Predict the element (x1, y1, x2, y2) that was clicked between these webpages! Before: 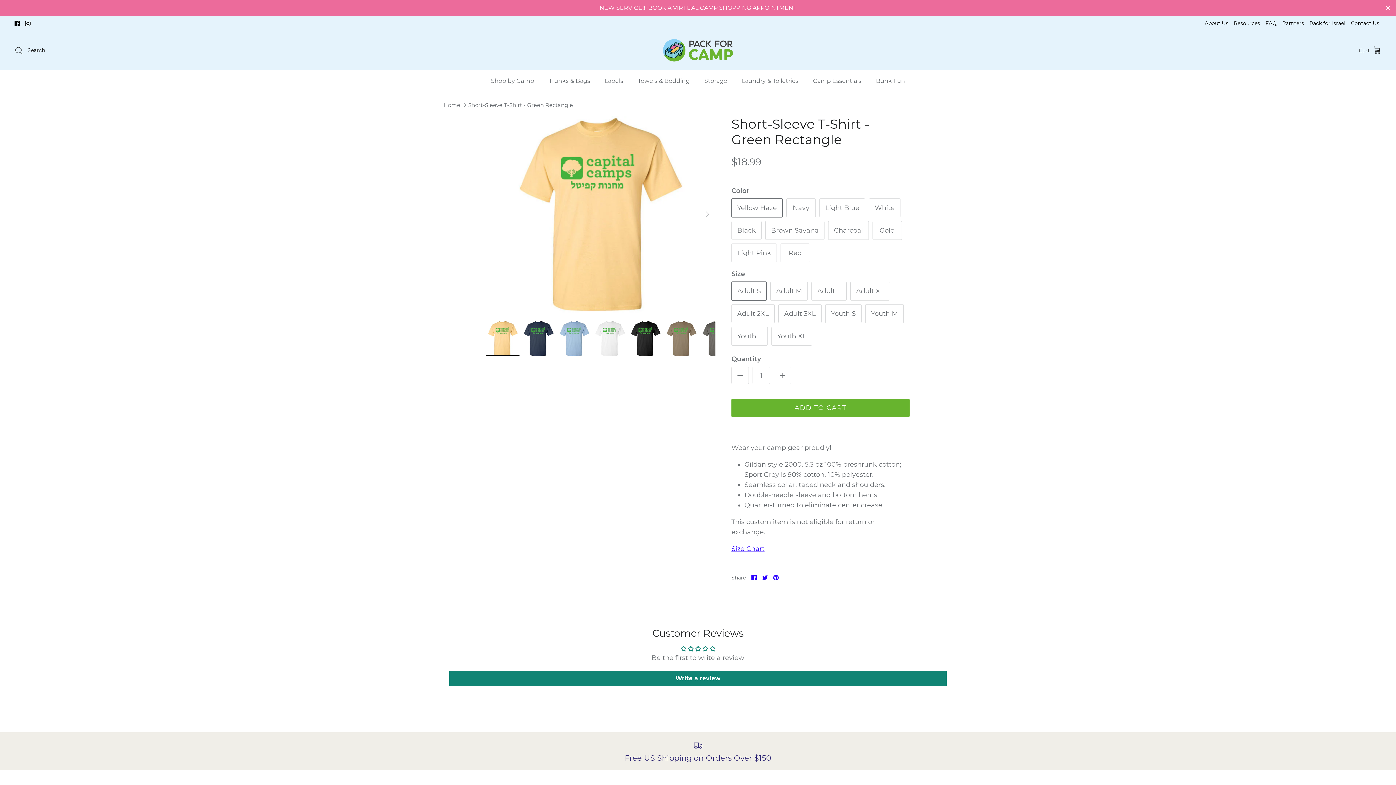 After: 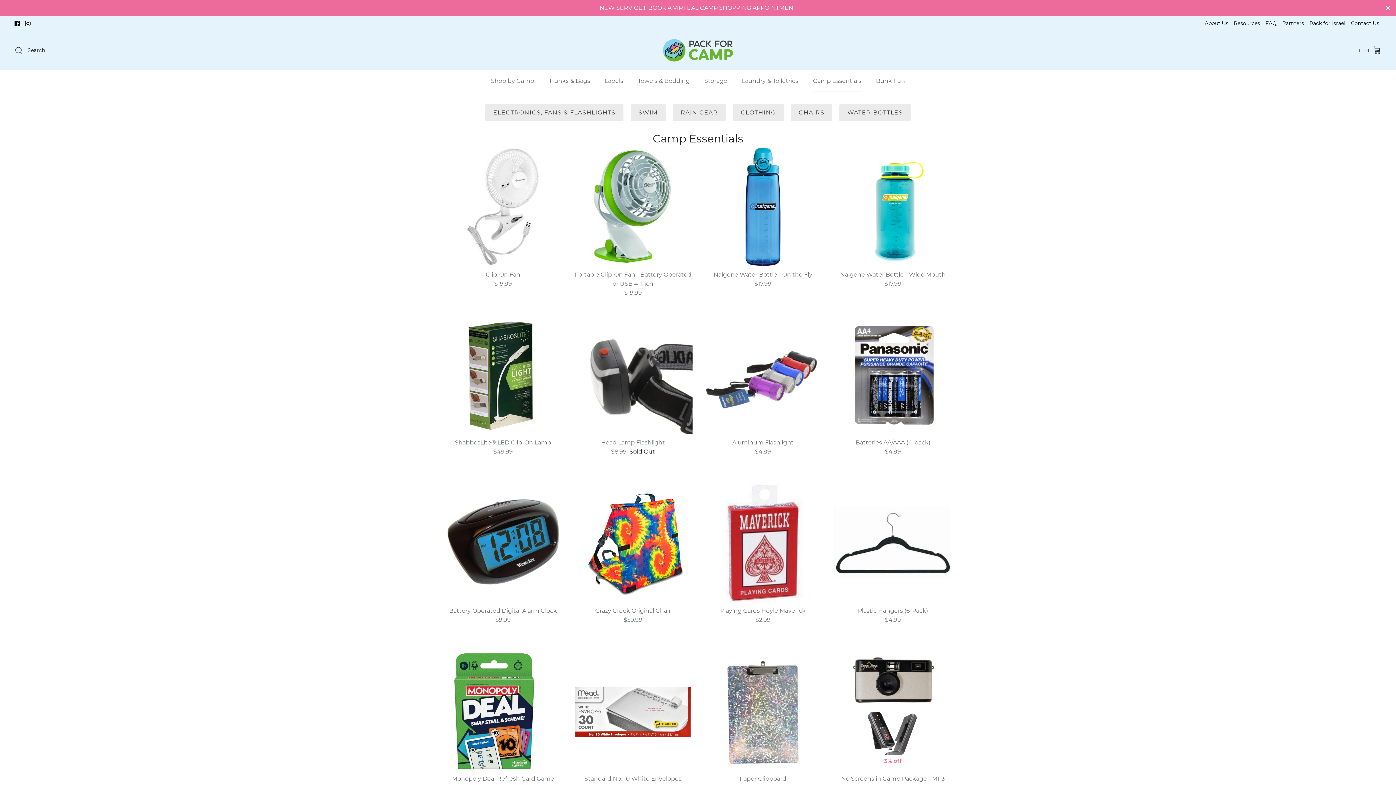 Action: label: Camp Essentials bbox: (806, 70, 868, 92)